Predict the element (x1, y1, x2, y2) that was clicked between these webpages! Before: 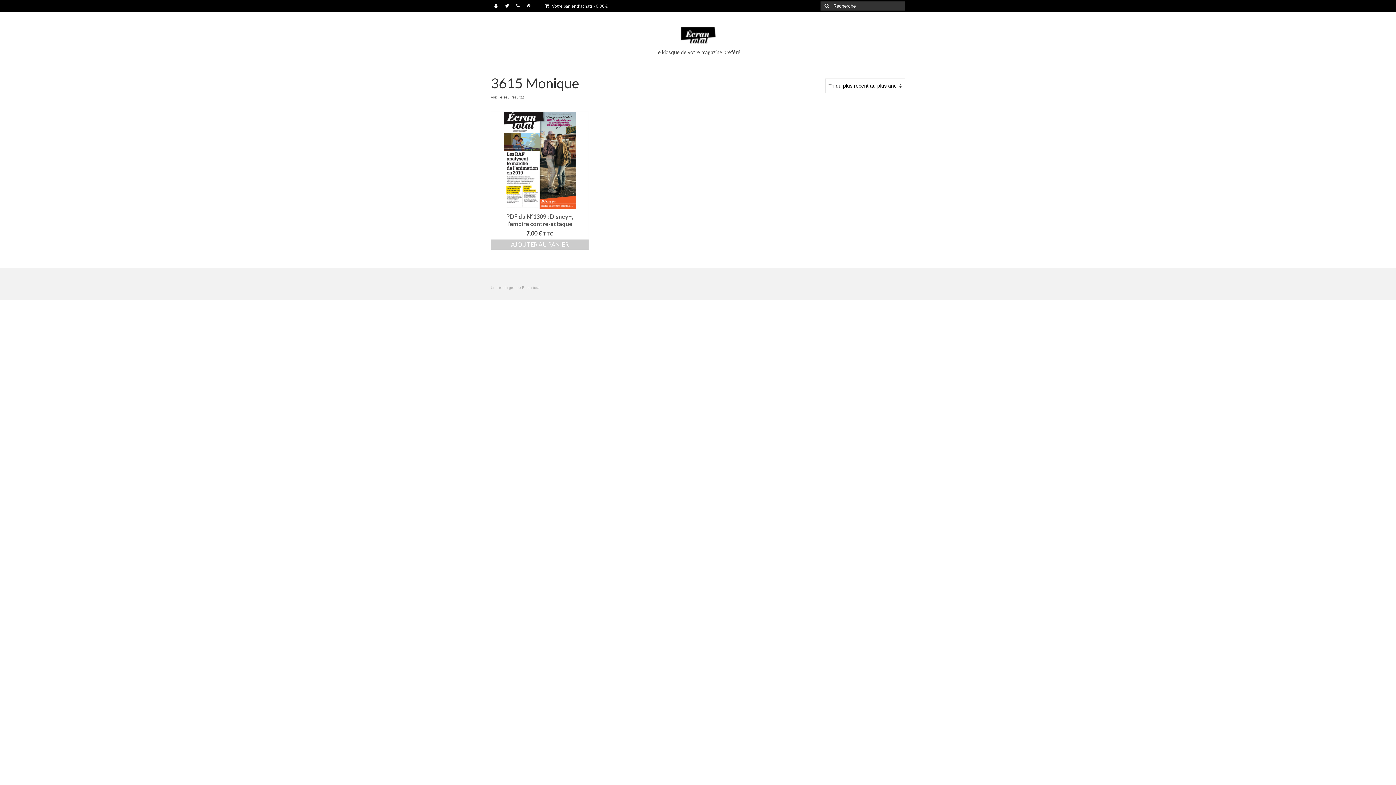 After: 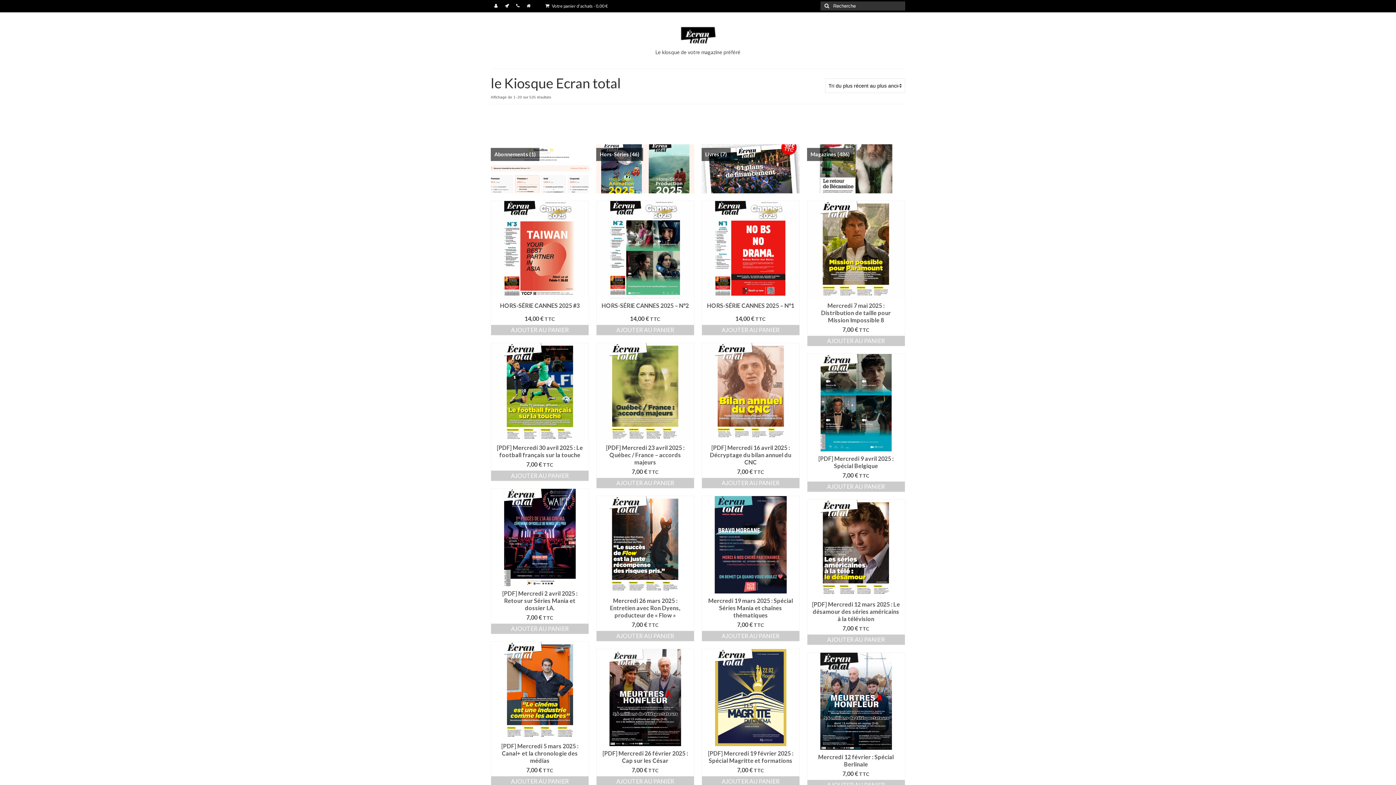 Action: bbox: (523, 0, 534, 12)